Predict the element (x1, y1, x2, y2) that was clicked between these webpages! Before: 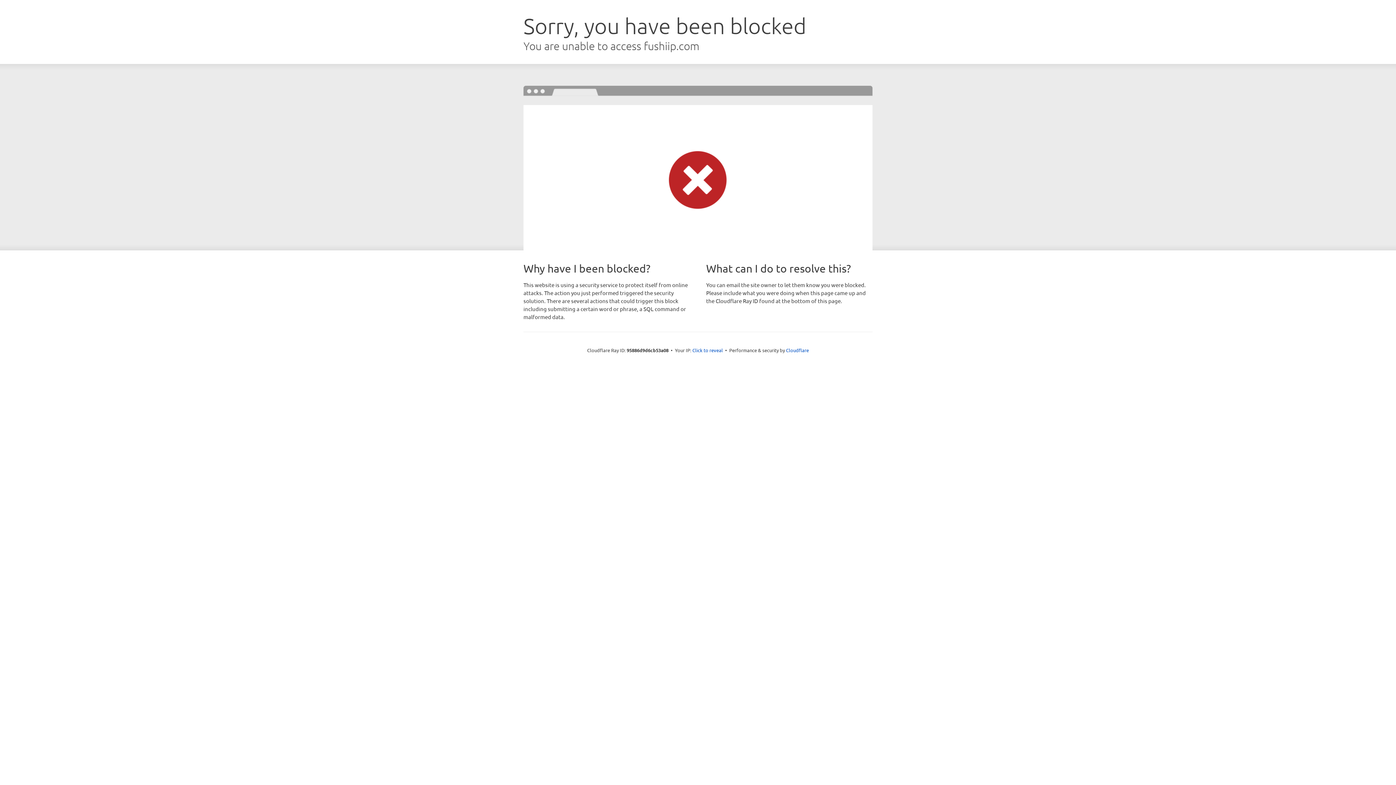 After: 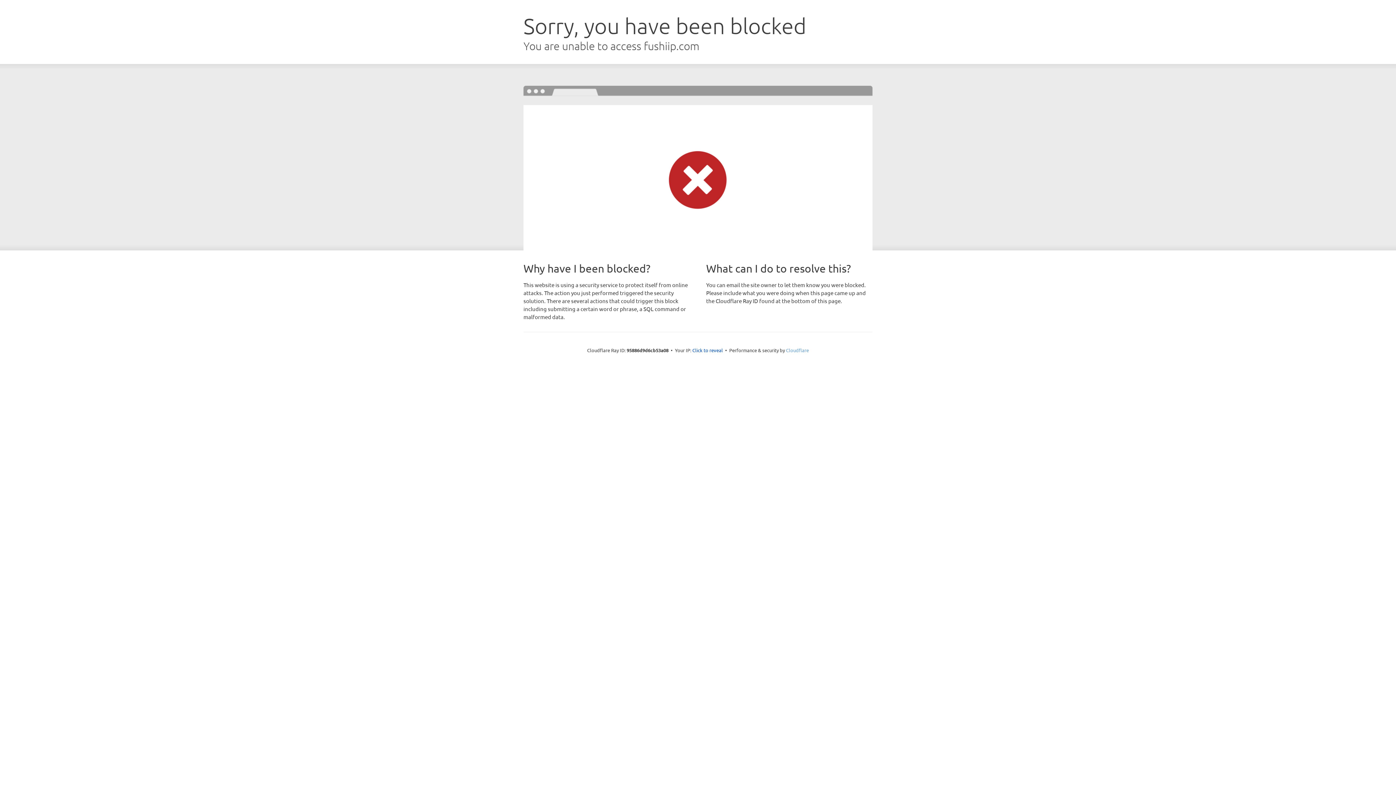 Action: label: Cloudflare bbox: (786, 347, 809, 353)